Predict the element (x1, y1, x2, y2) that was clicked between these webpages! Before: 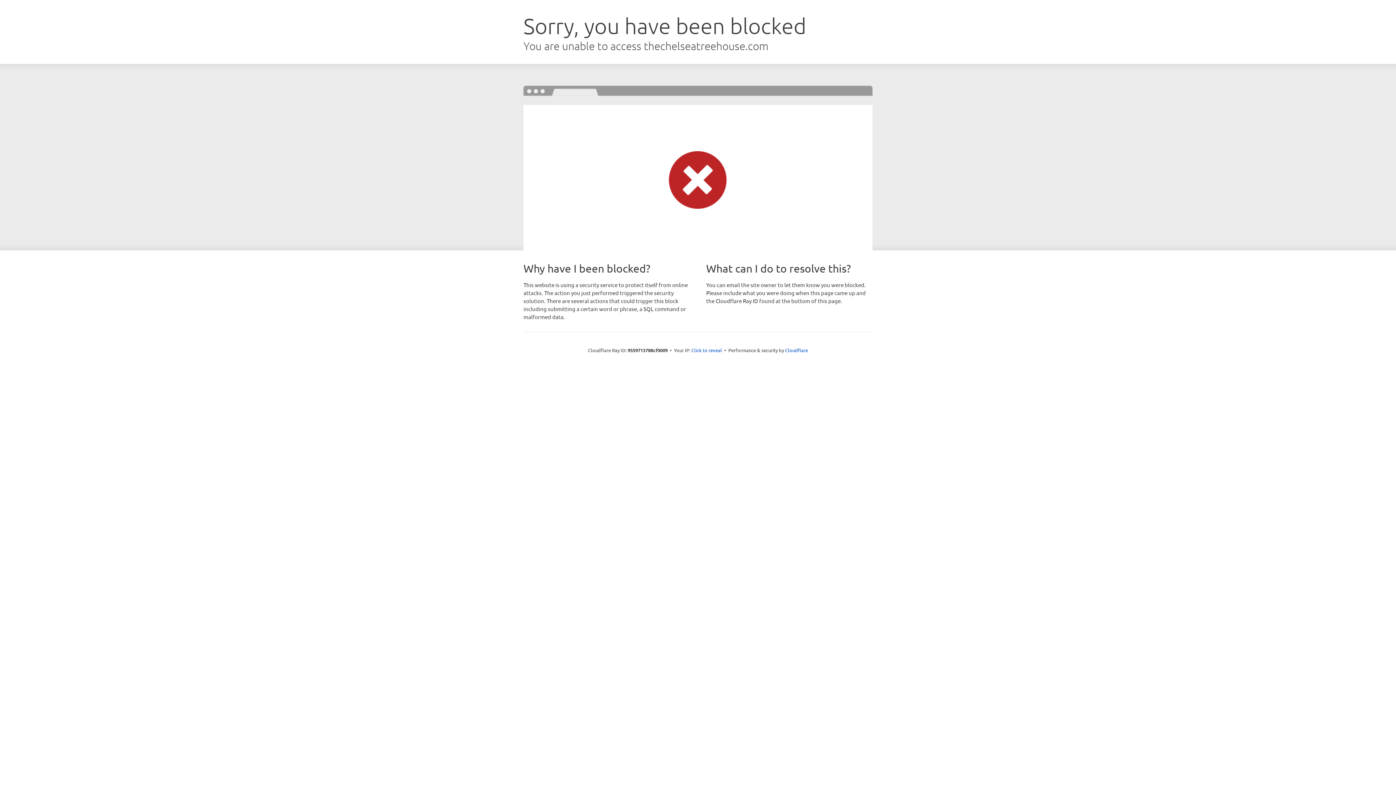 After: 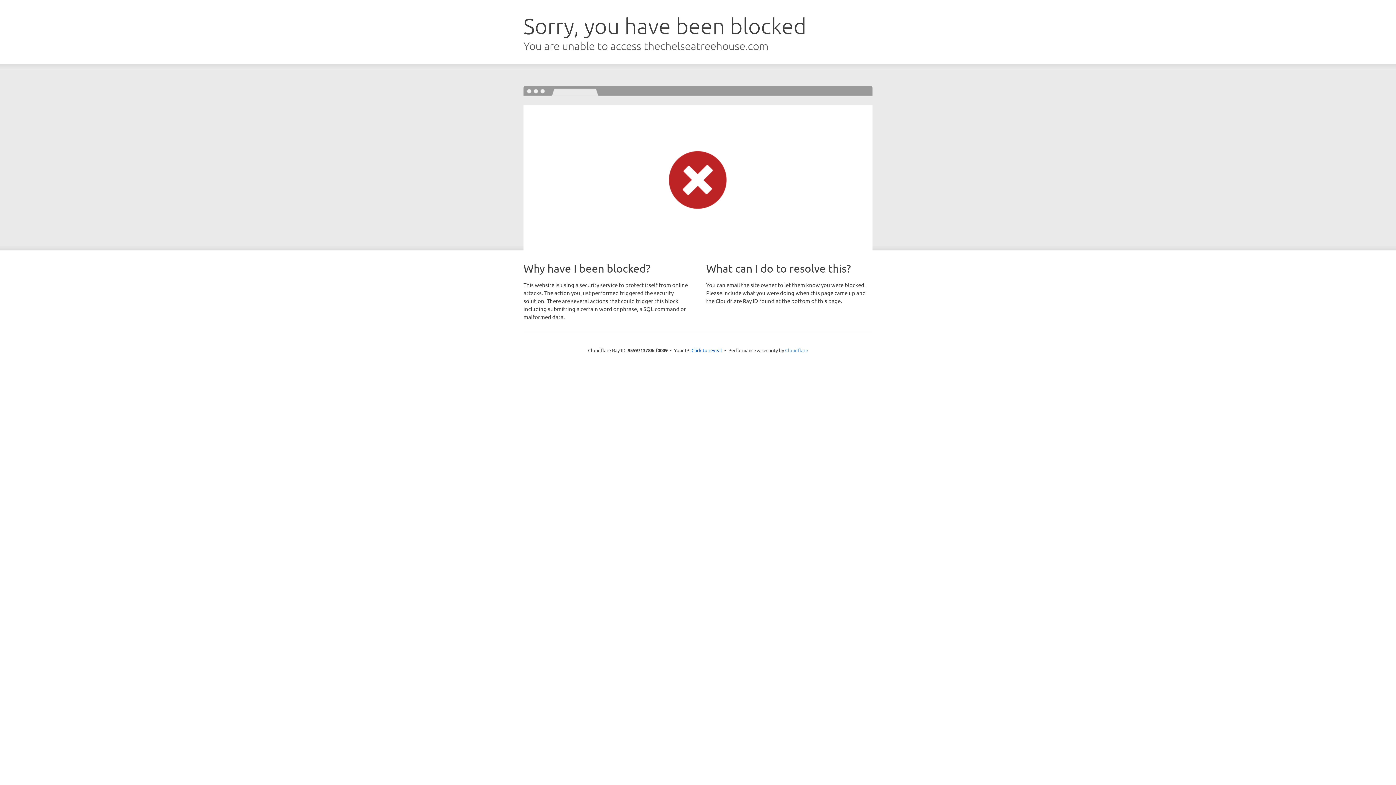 Action: label: Cloudflare bbox: (785, 347, 808, 353)